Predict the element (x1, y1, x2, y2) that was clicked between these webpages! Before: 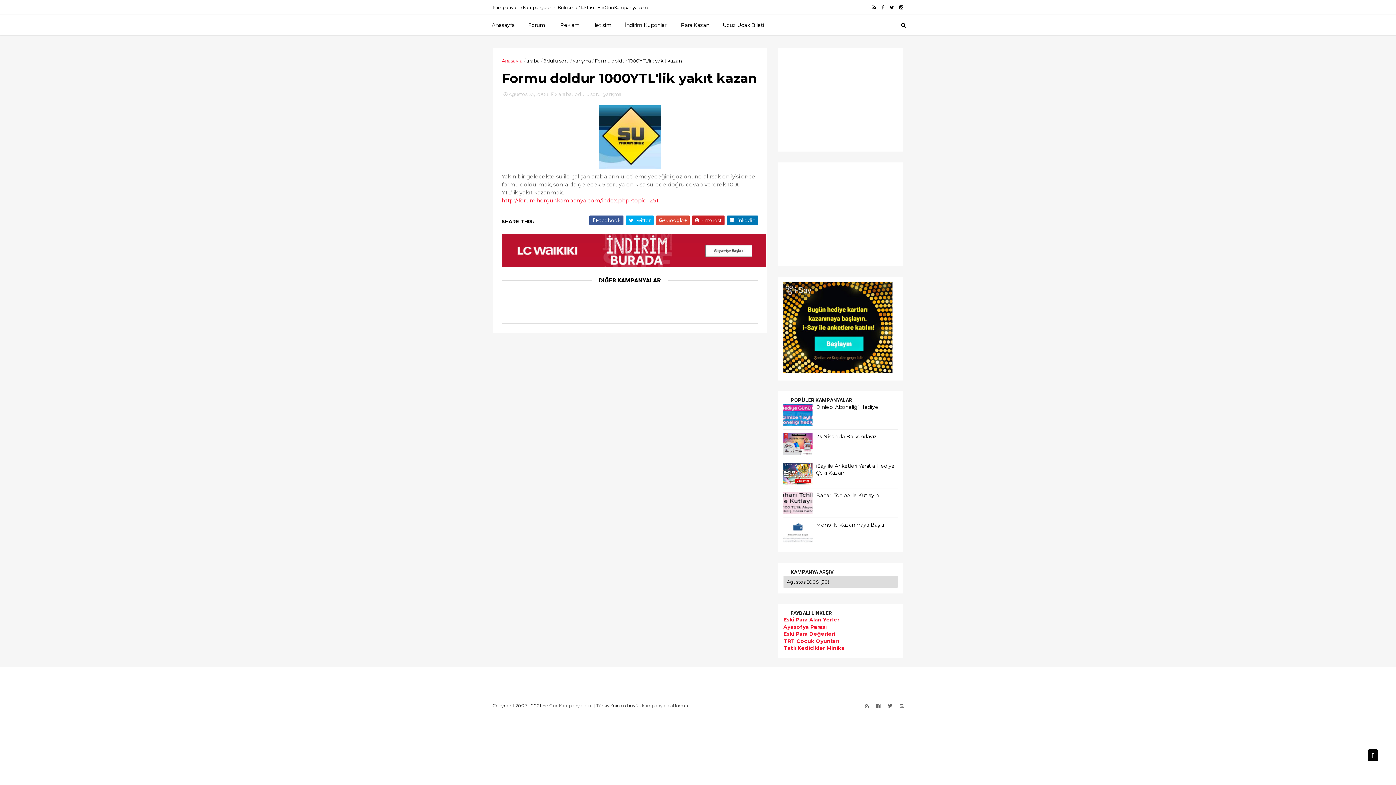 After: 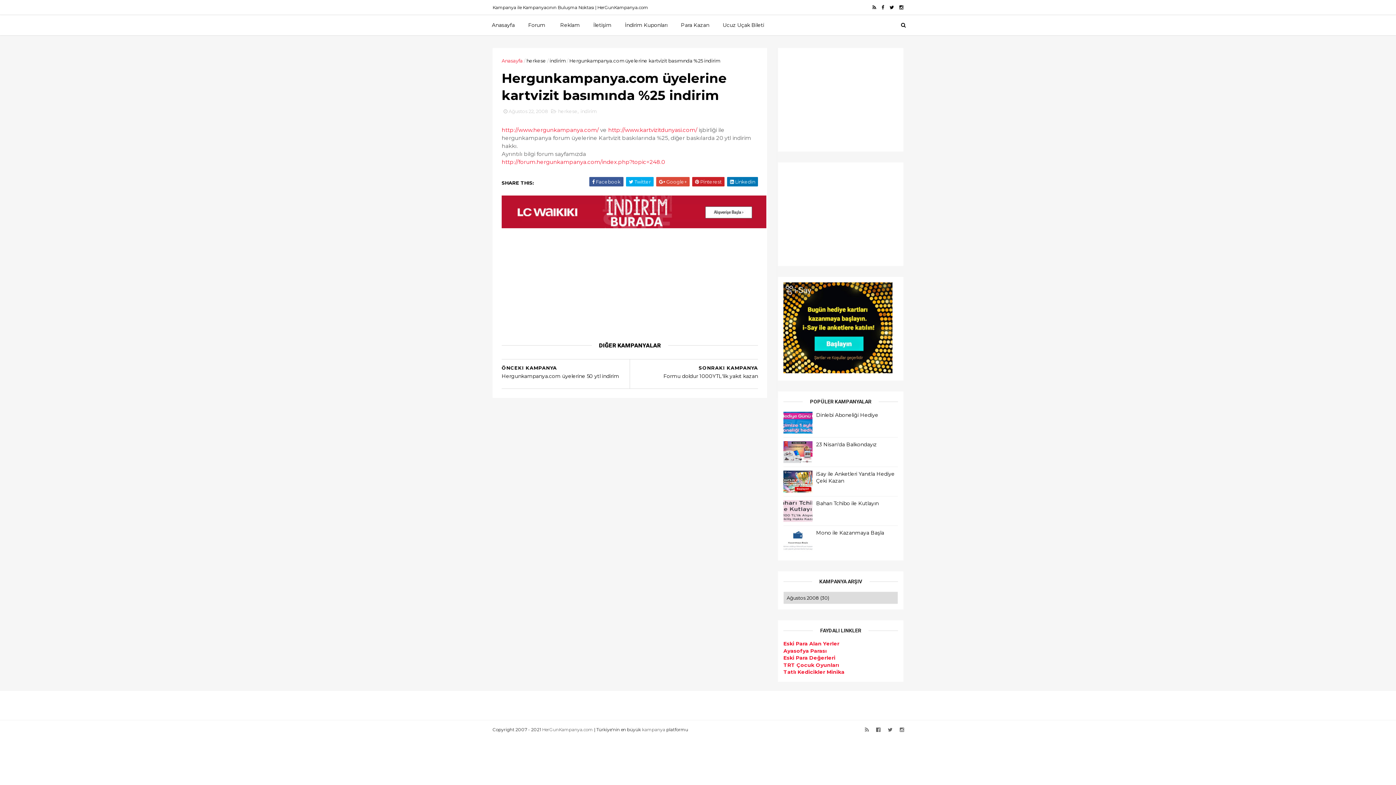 Action: bbox: (501, 294, 626, 305)